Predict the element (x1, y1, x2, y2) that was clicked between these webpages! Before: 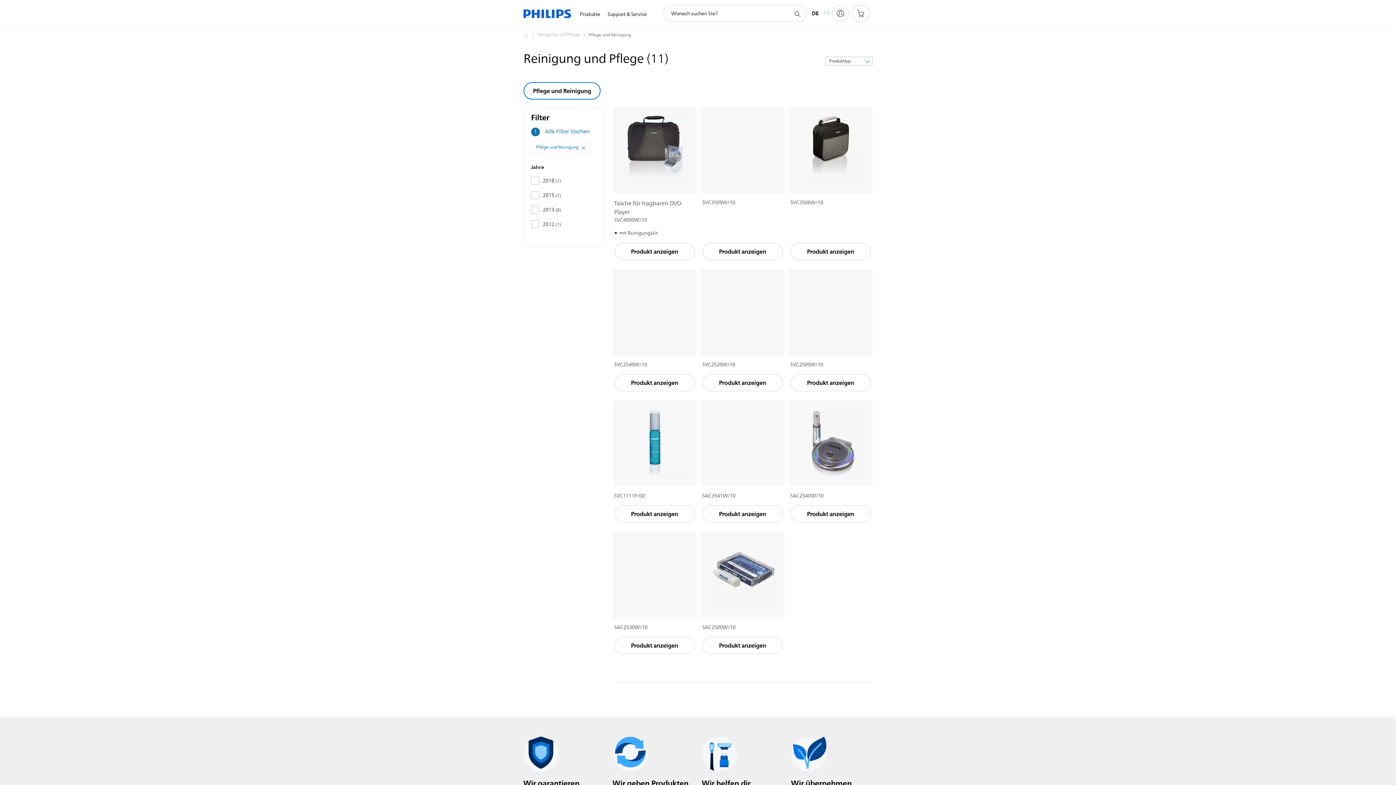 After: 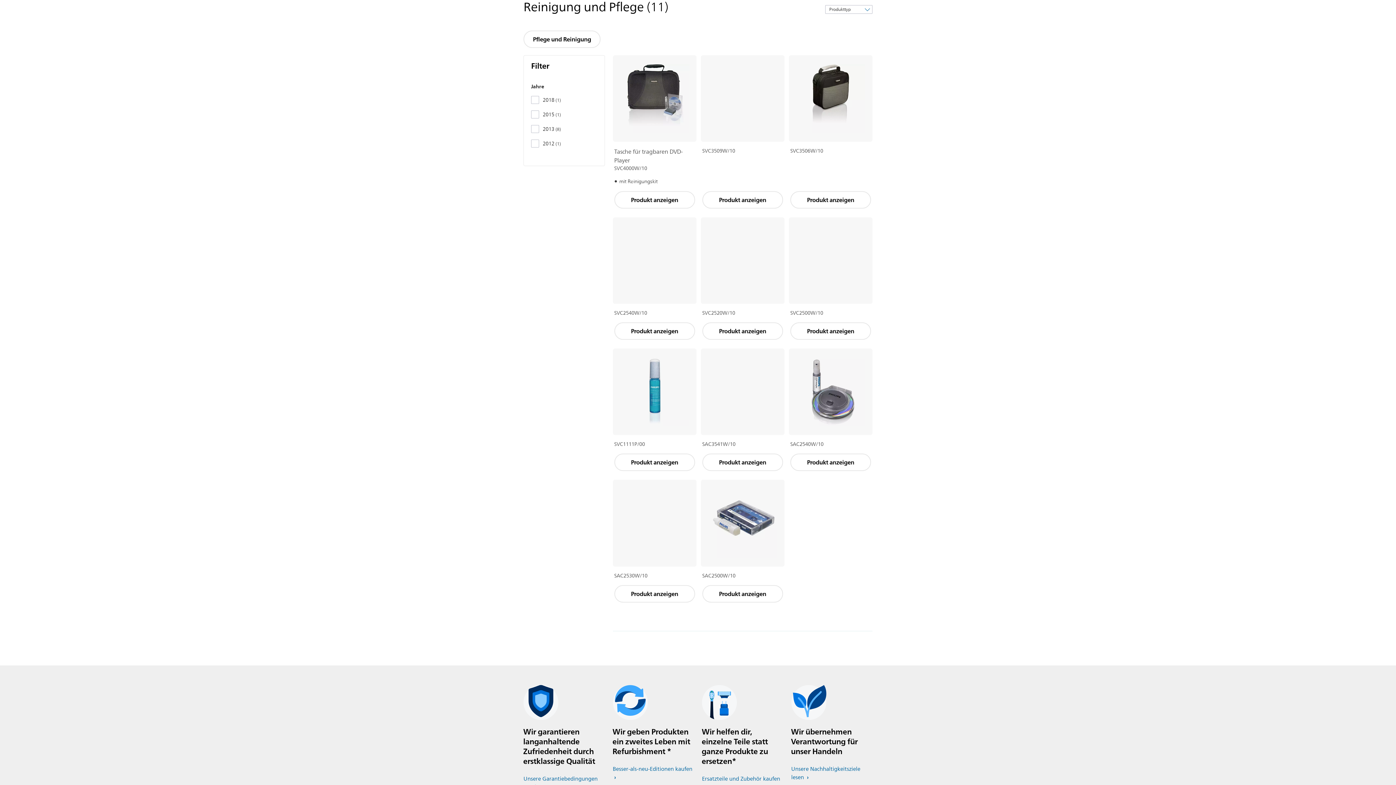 Action: bbox: (579, 143, 588, 152)